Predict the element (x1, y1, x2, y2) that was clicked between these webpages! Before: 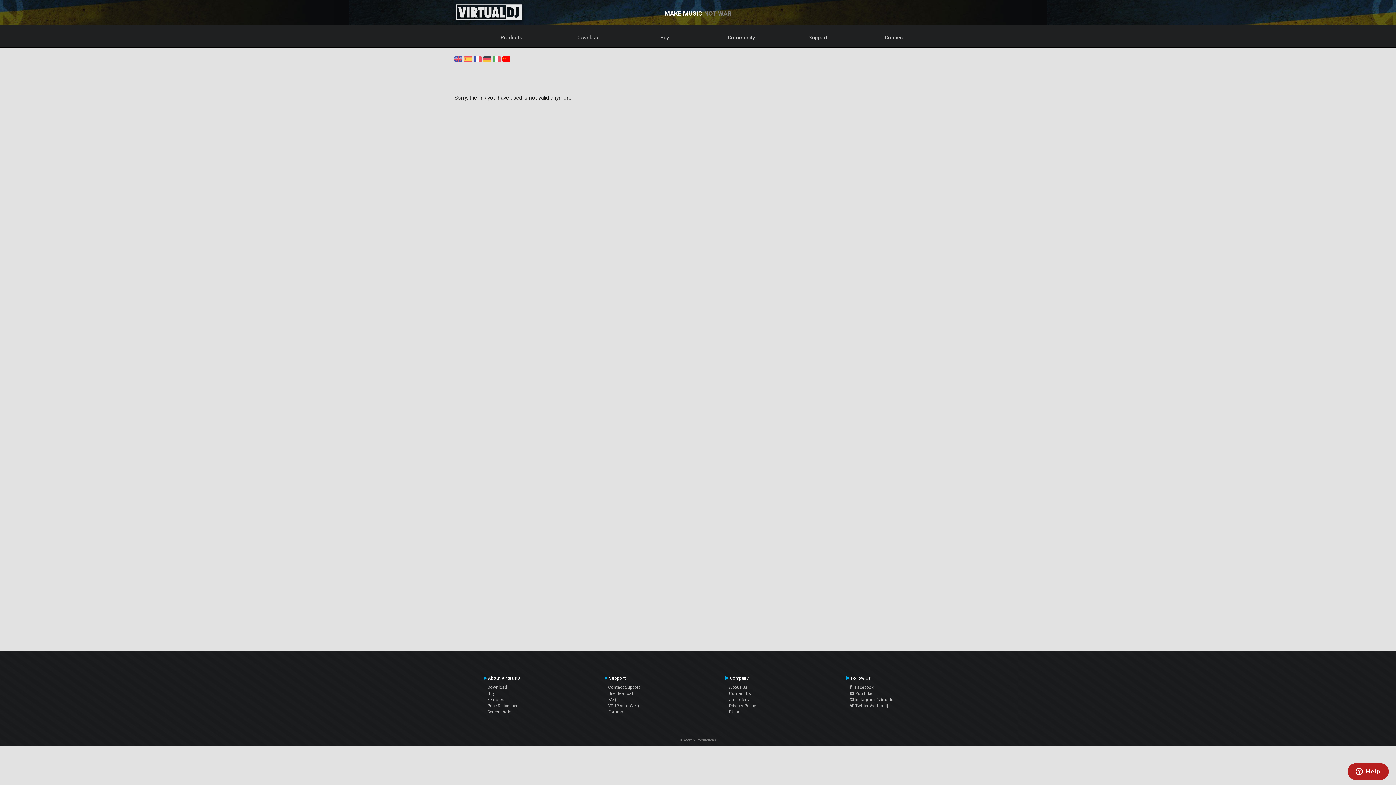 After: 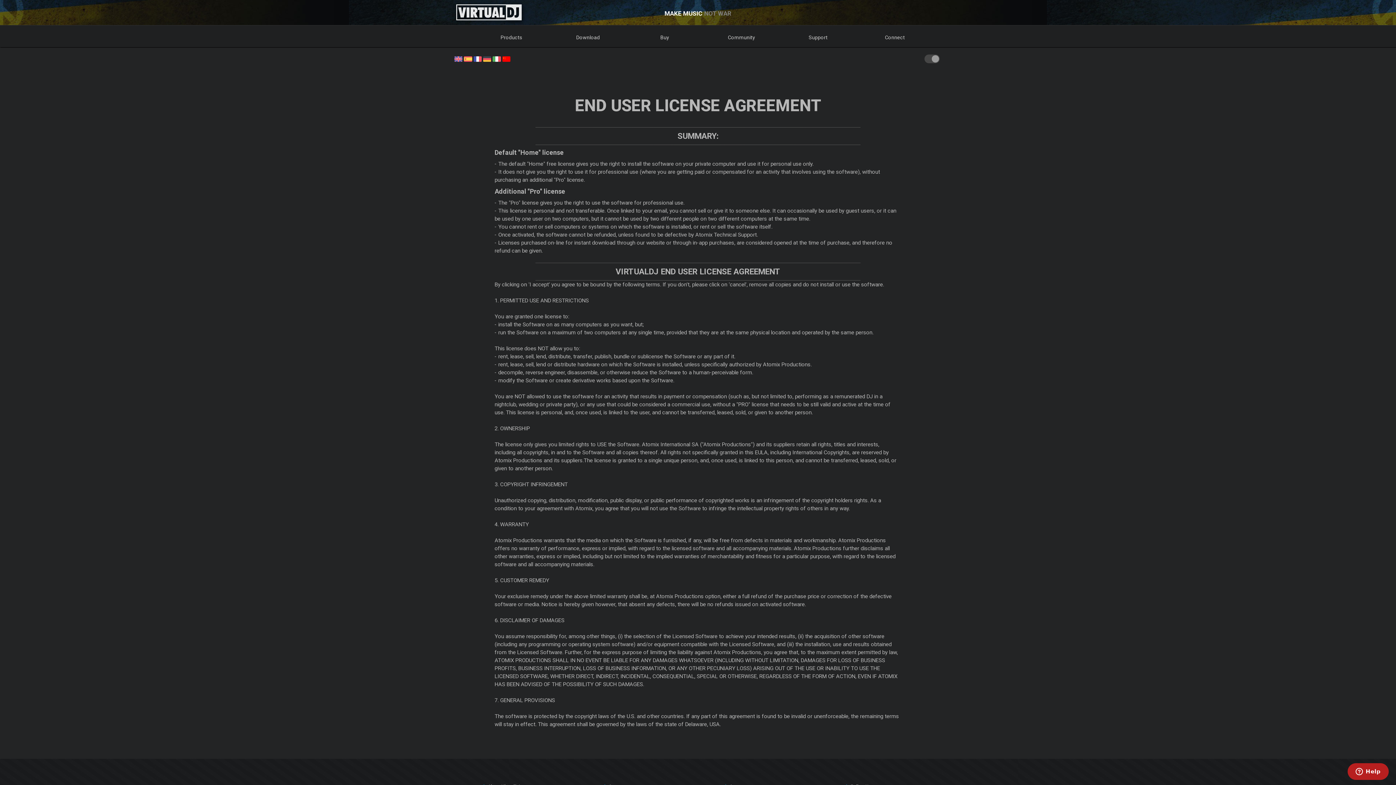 Action: bbox: (729, 709, 740, 715) label: EULA